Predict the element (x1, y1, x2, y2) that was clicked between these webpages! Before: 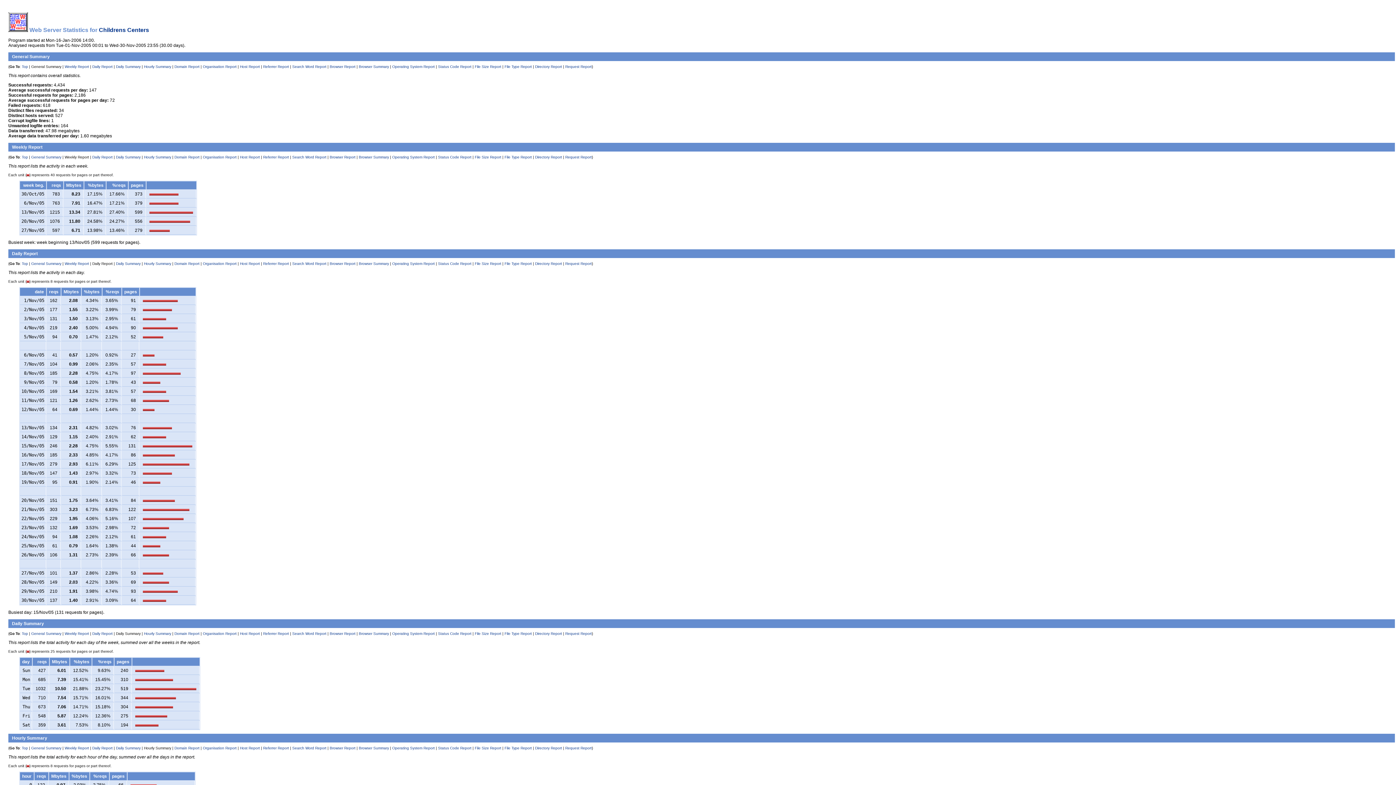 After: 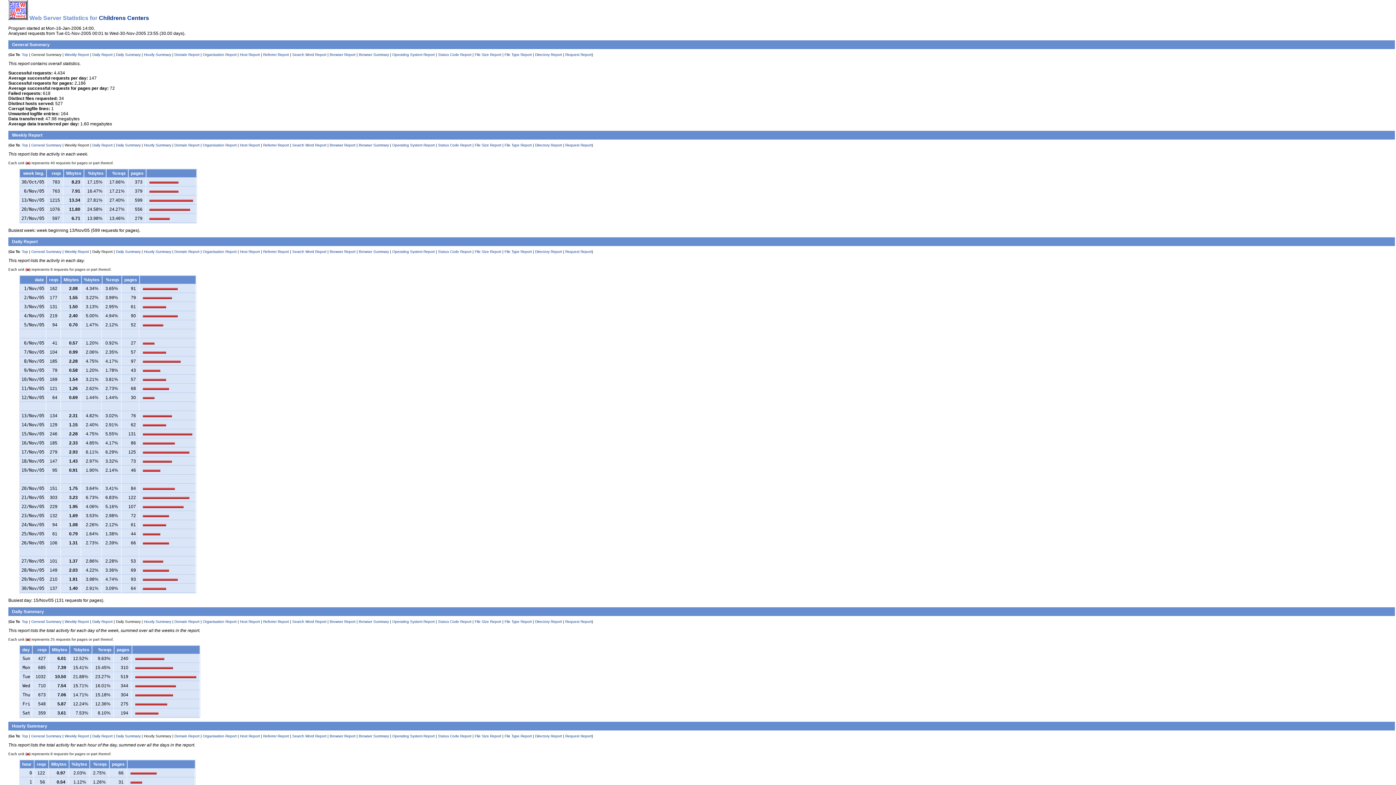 Action: label: Top bbox: (21, 746, 28, 750)